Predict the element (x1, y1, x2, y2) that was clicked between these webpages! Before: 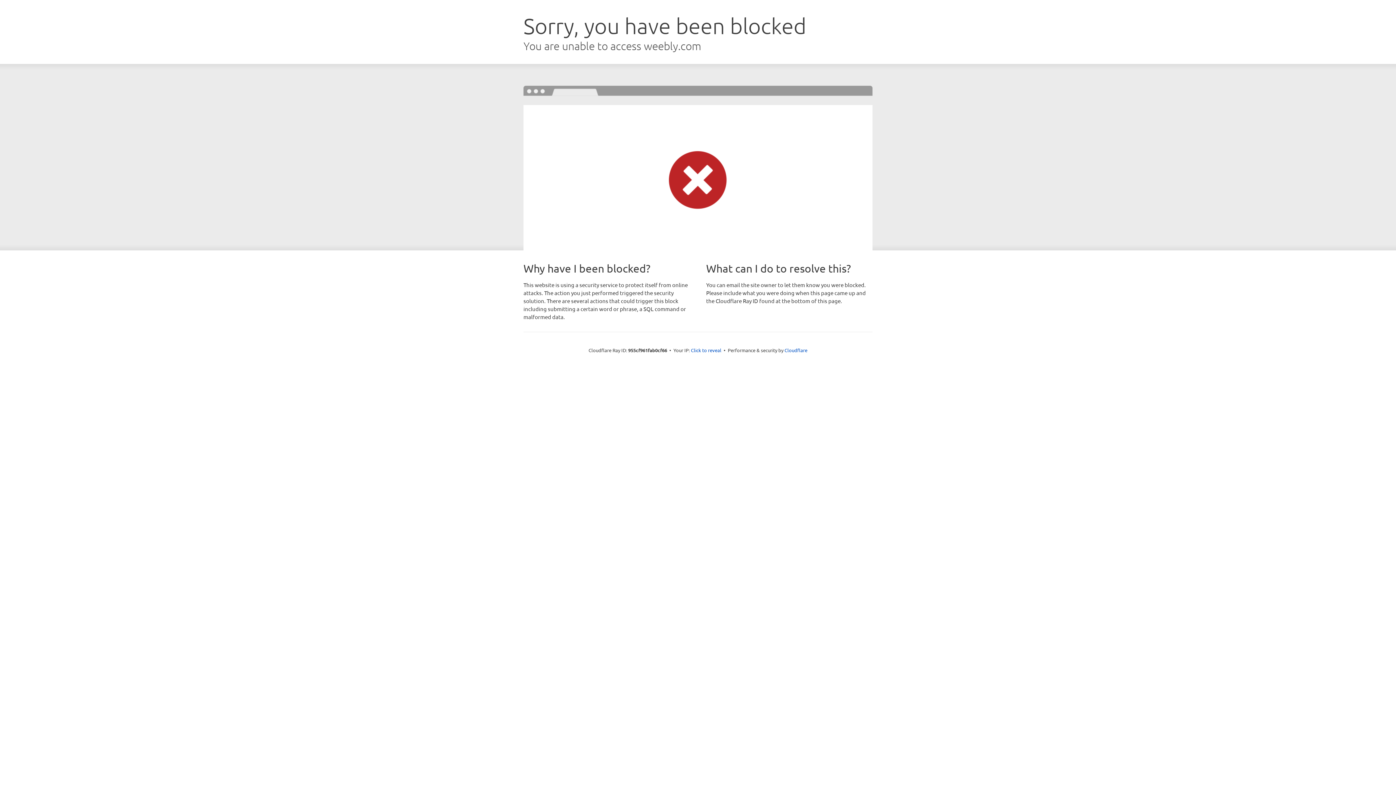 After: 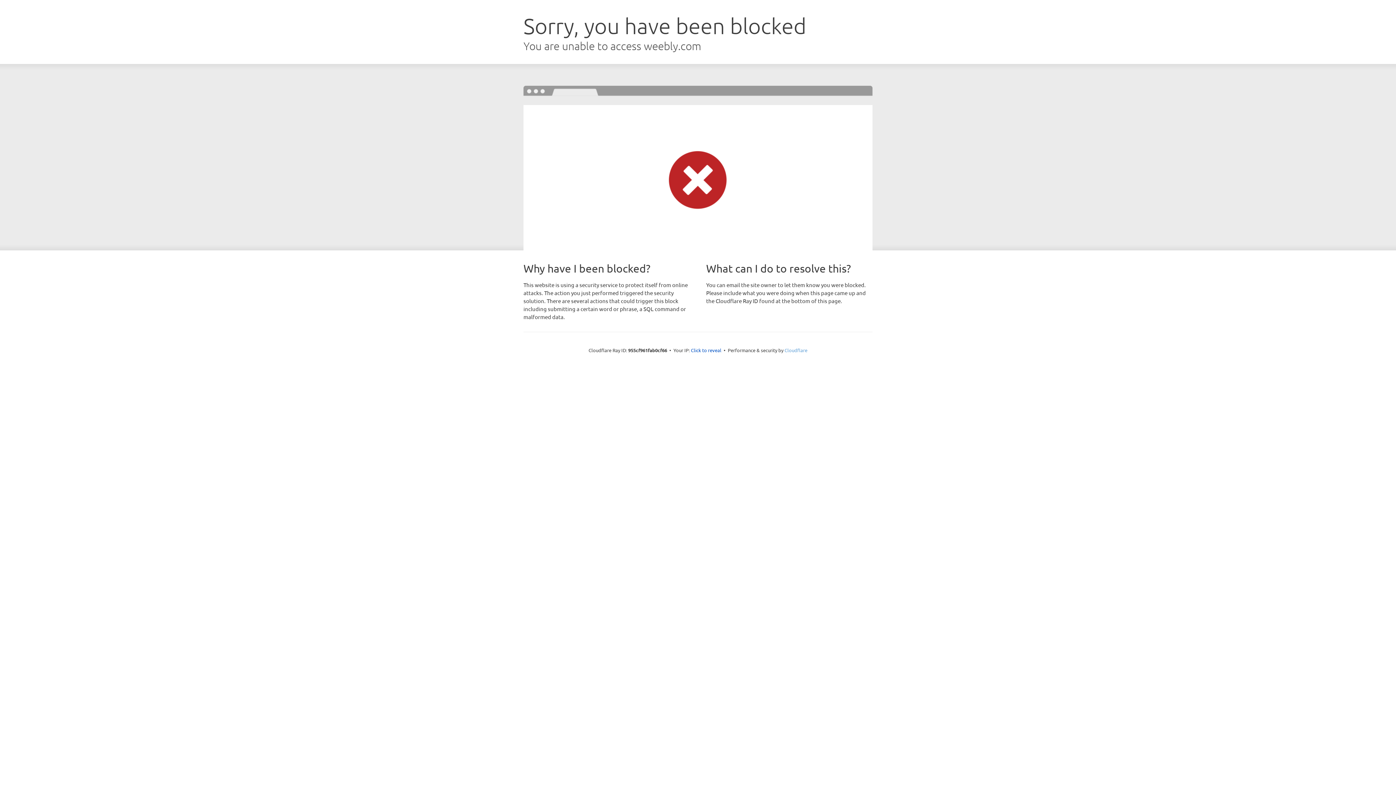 Action: label: Cloudflare bbox: (784, 347, 807, 353)